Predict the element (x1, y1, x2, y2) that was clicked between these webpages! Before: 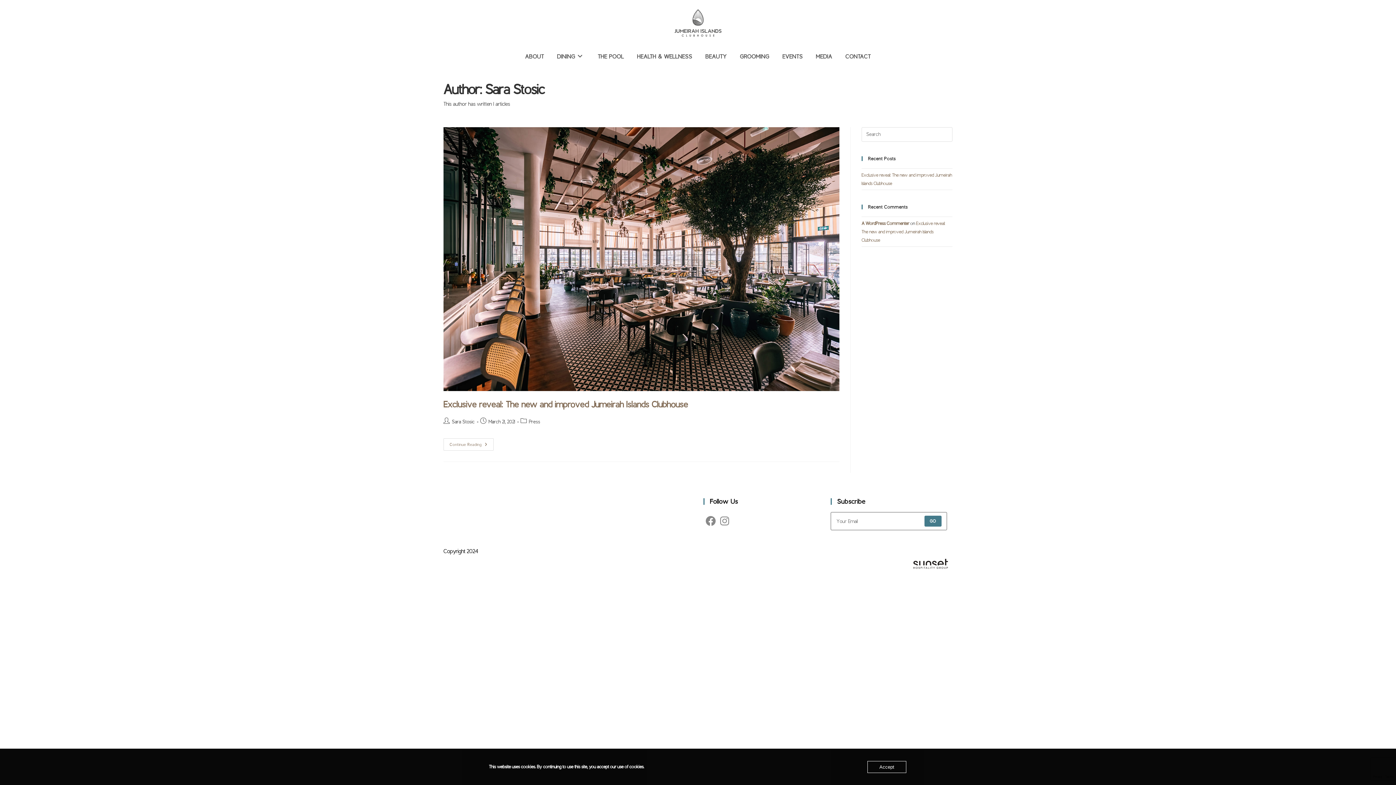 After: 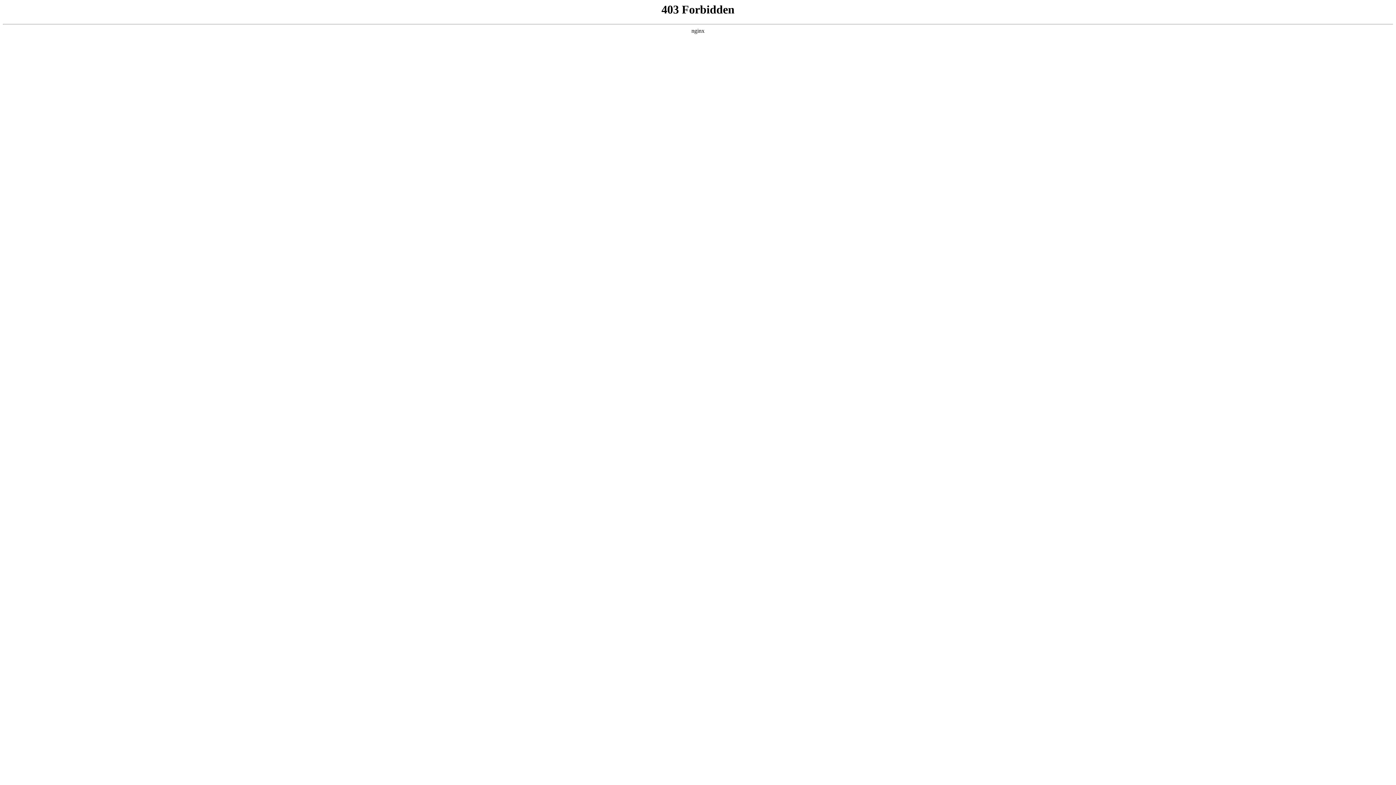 Action: label: A WordPress Commenter bbox: (861, 220, 909, 226)